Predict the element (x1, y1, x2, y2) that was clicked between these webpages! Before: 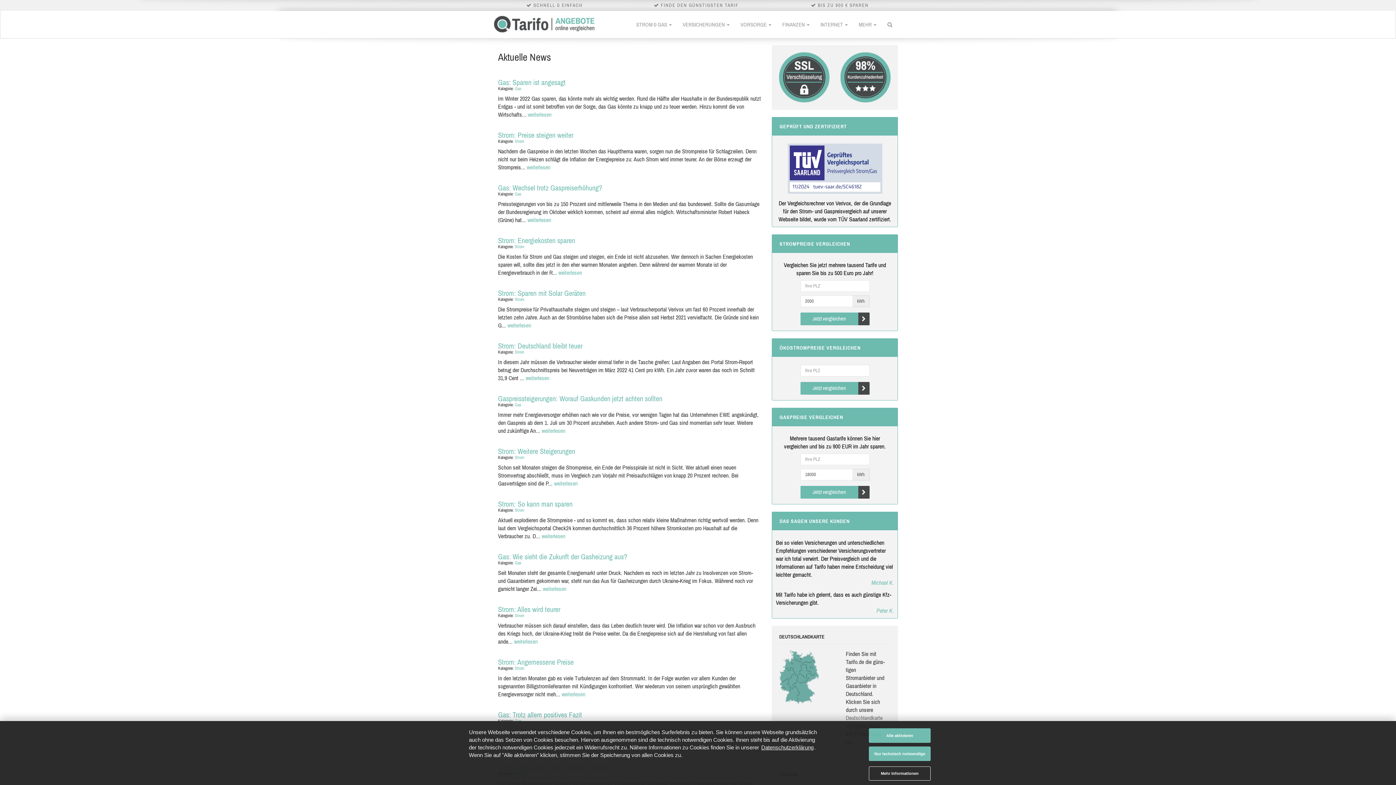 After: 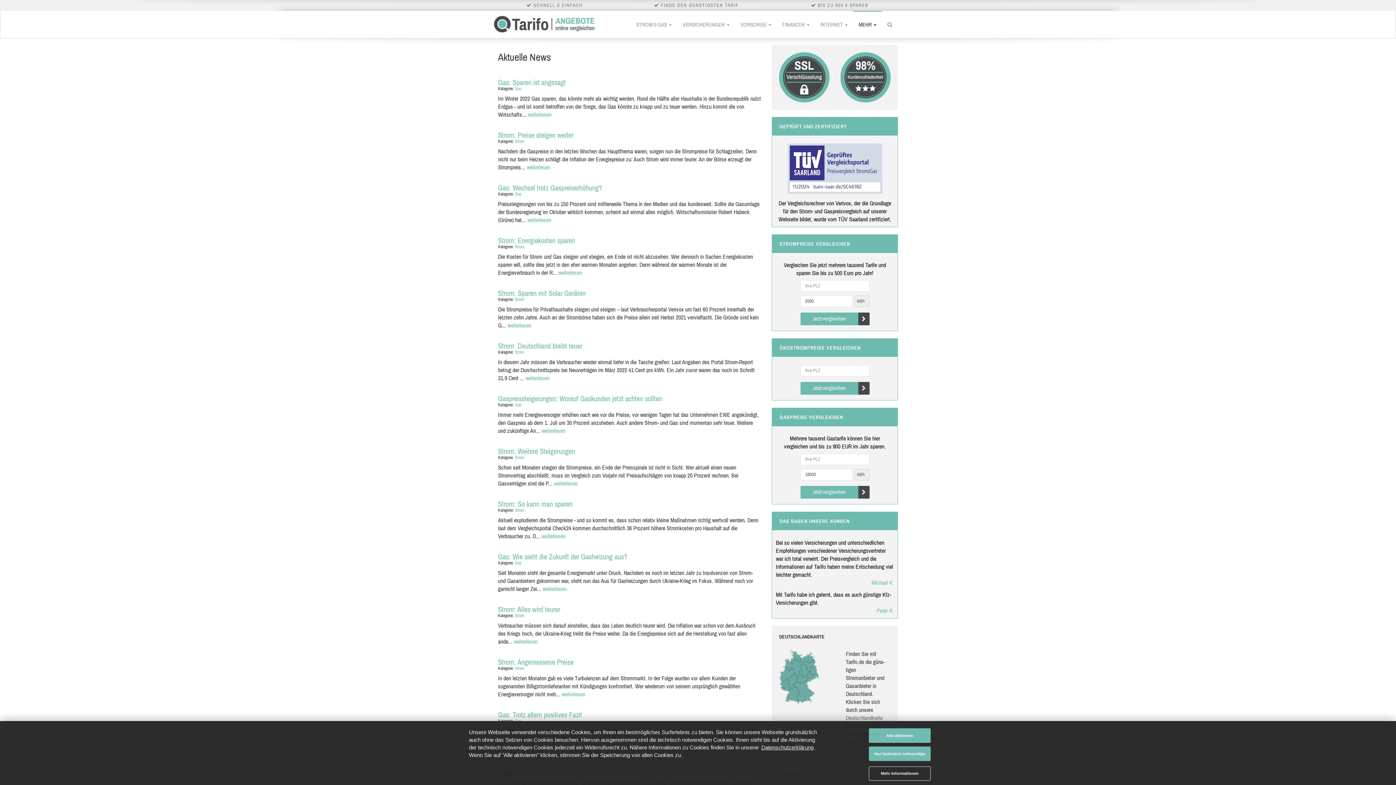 Action: bbox: (853, 10, 882, 38) label: MEHR 